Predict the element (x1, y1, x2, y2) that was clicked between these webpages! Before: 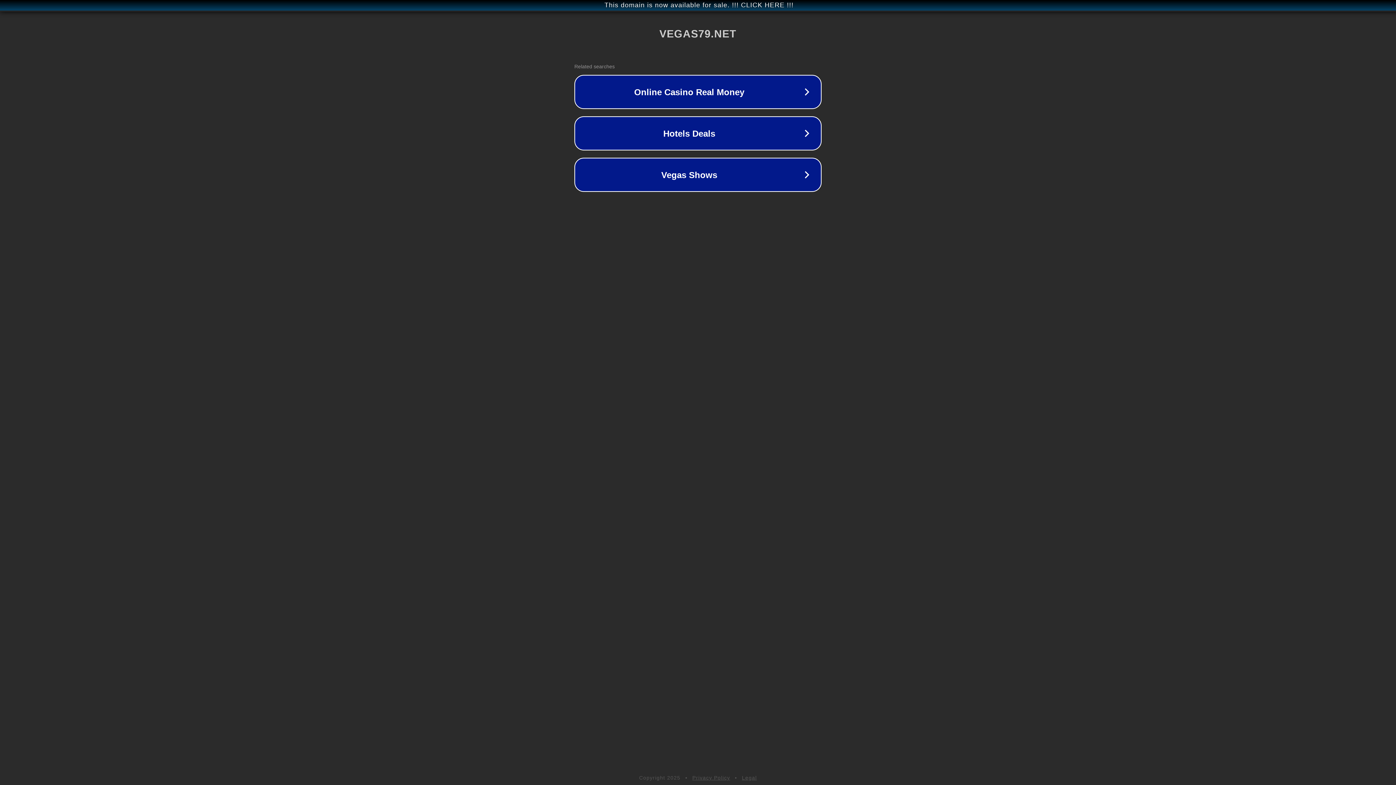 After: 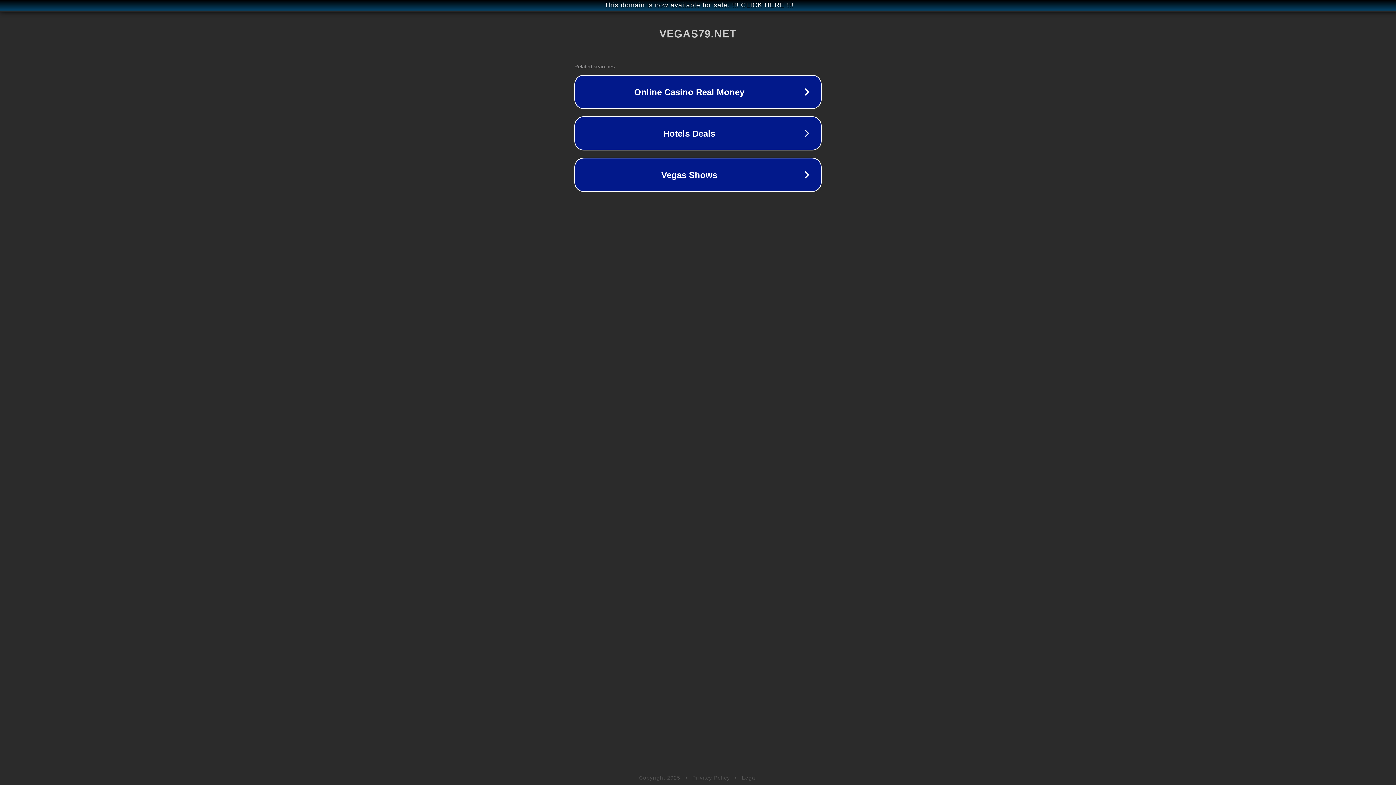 Action: bbox: (742, 775, 757, 781) label: Legal